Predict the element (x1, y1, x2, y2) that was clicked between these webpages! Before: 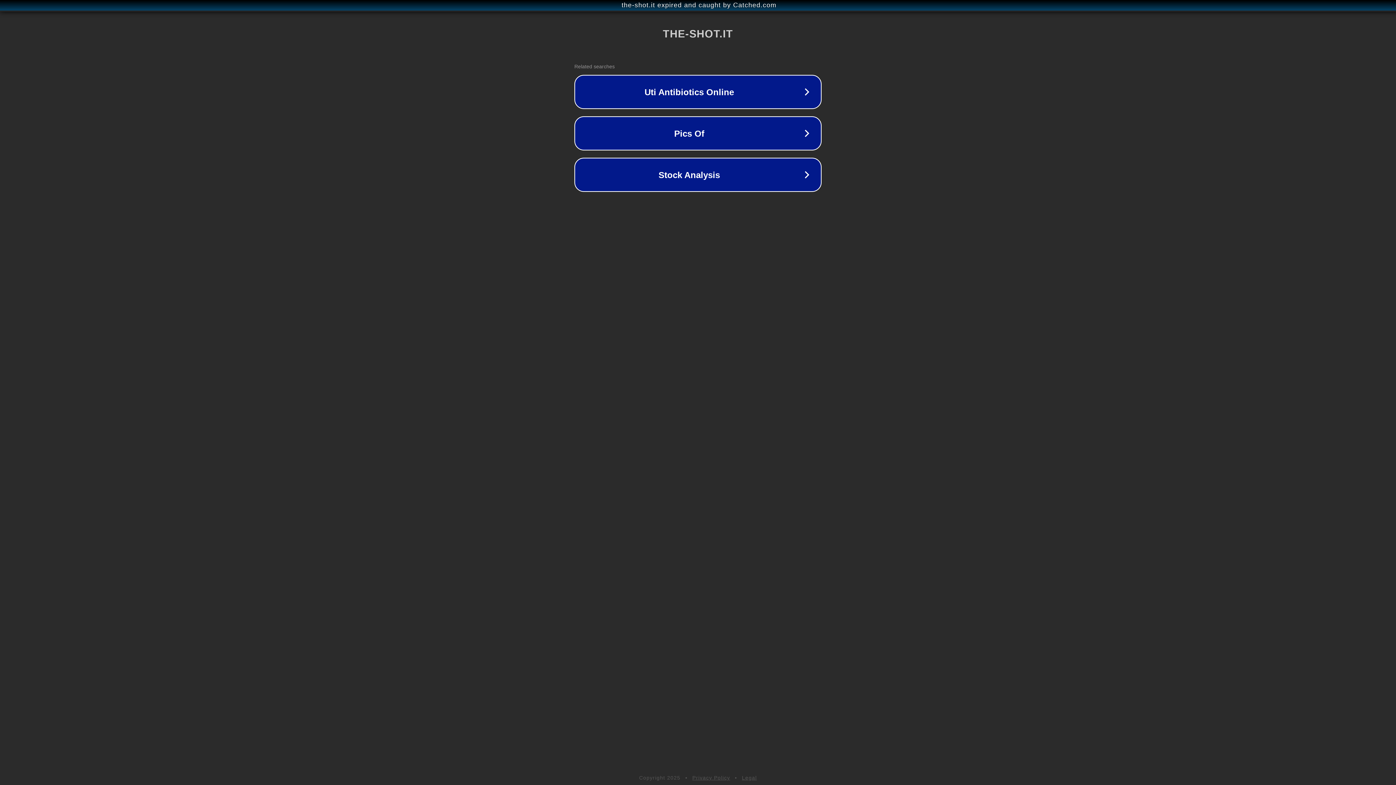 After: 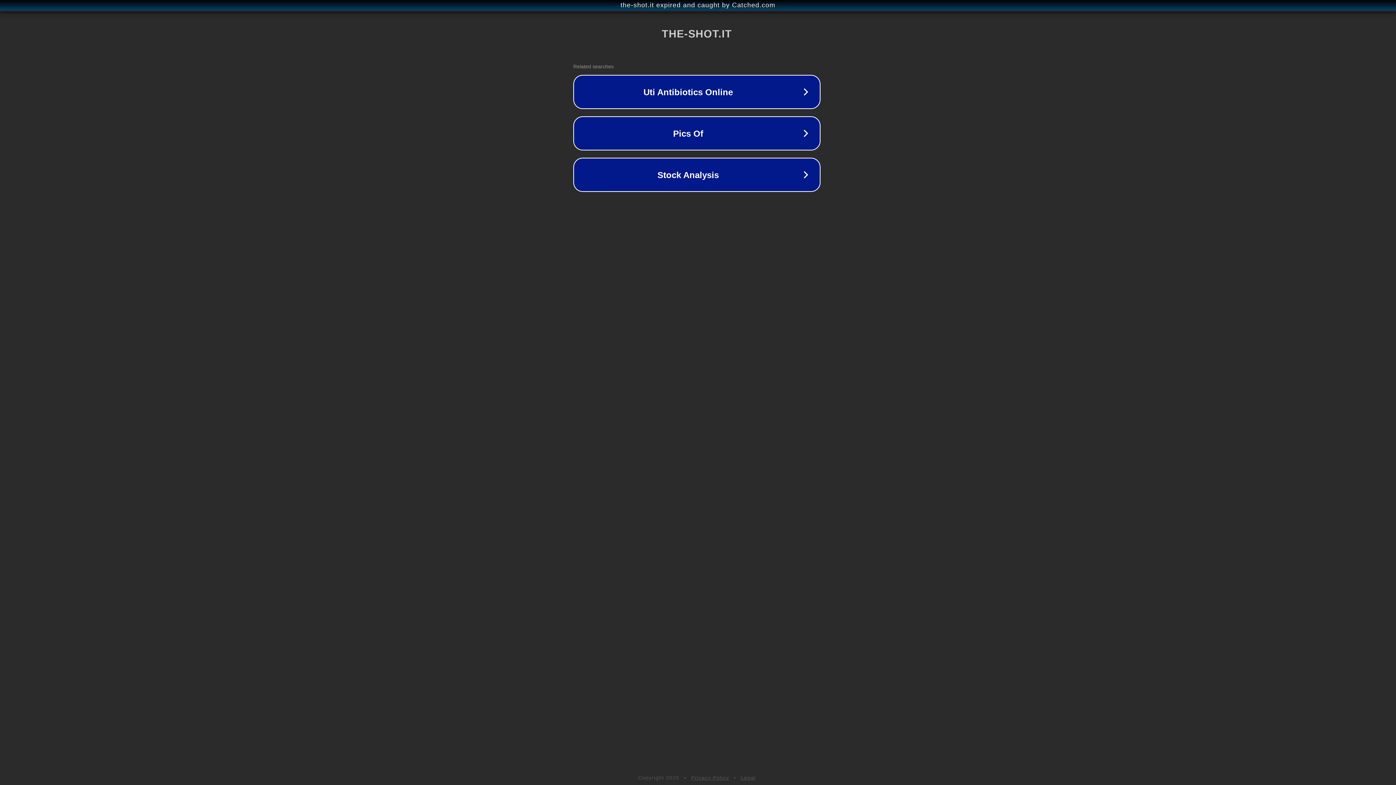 Action: label: the-shot.it expired and caught by Catched.com bbox: (1, 1, 1397, 9)